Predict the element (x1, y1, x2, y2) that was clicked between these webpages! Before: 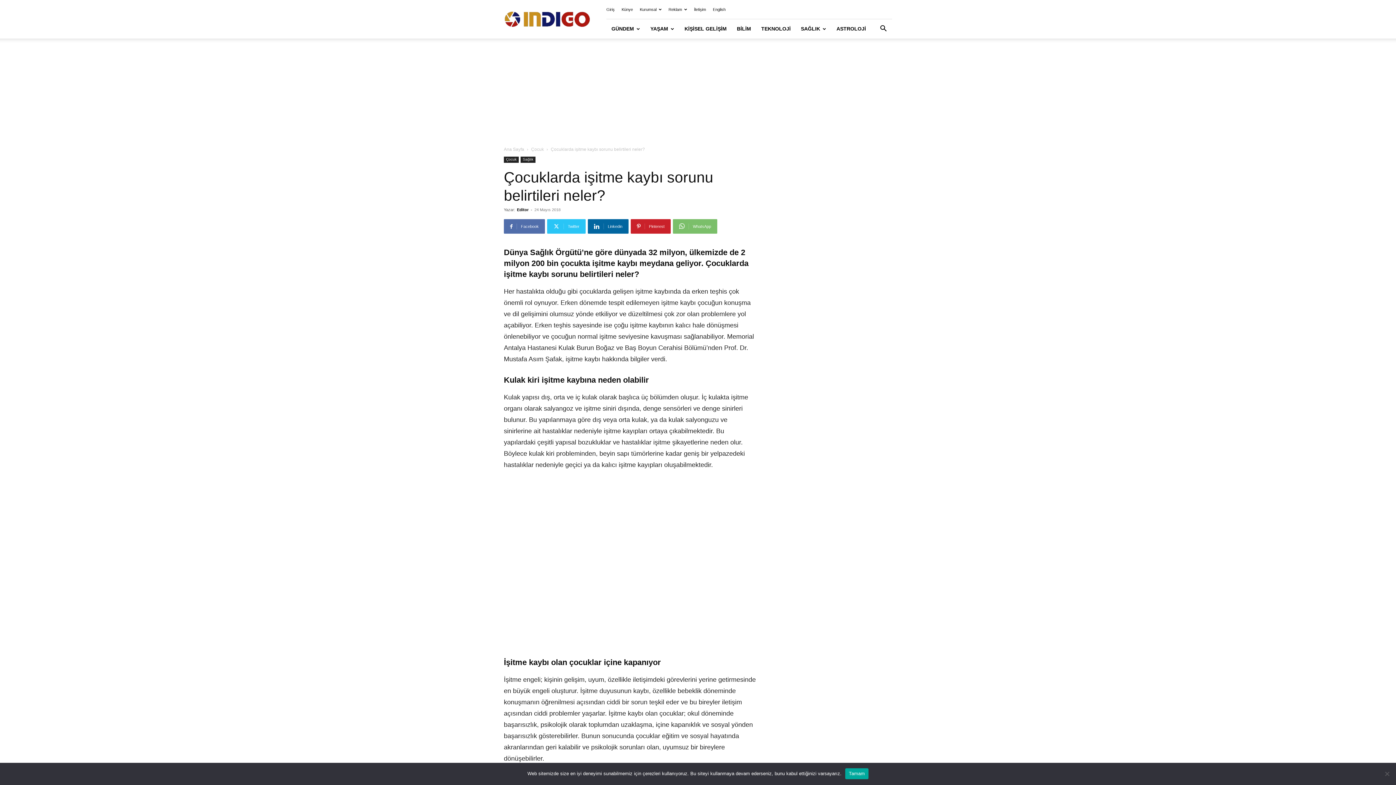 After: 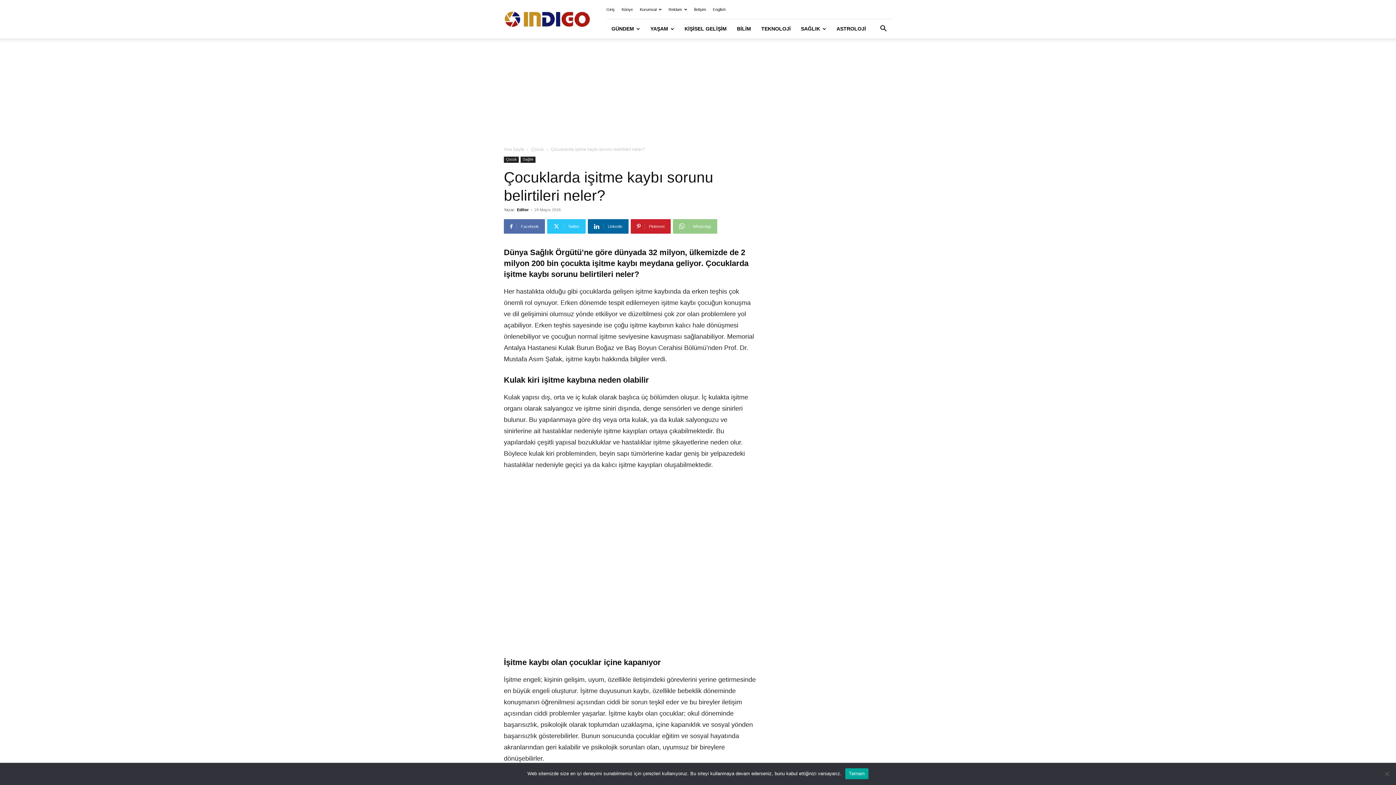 Action: label: WhatsApp bbox: (673, 219, 717, 233)